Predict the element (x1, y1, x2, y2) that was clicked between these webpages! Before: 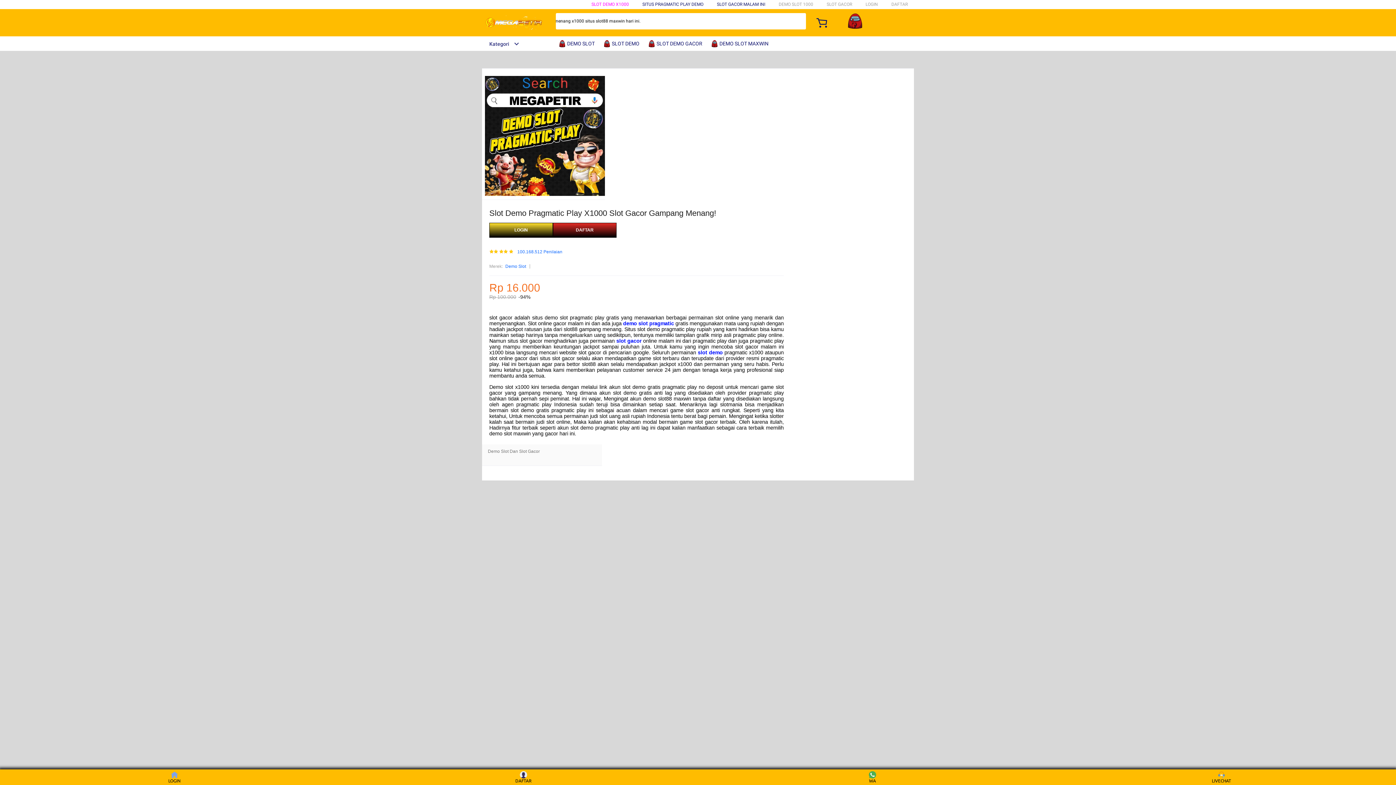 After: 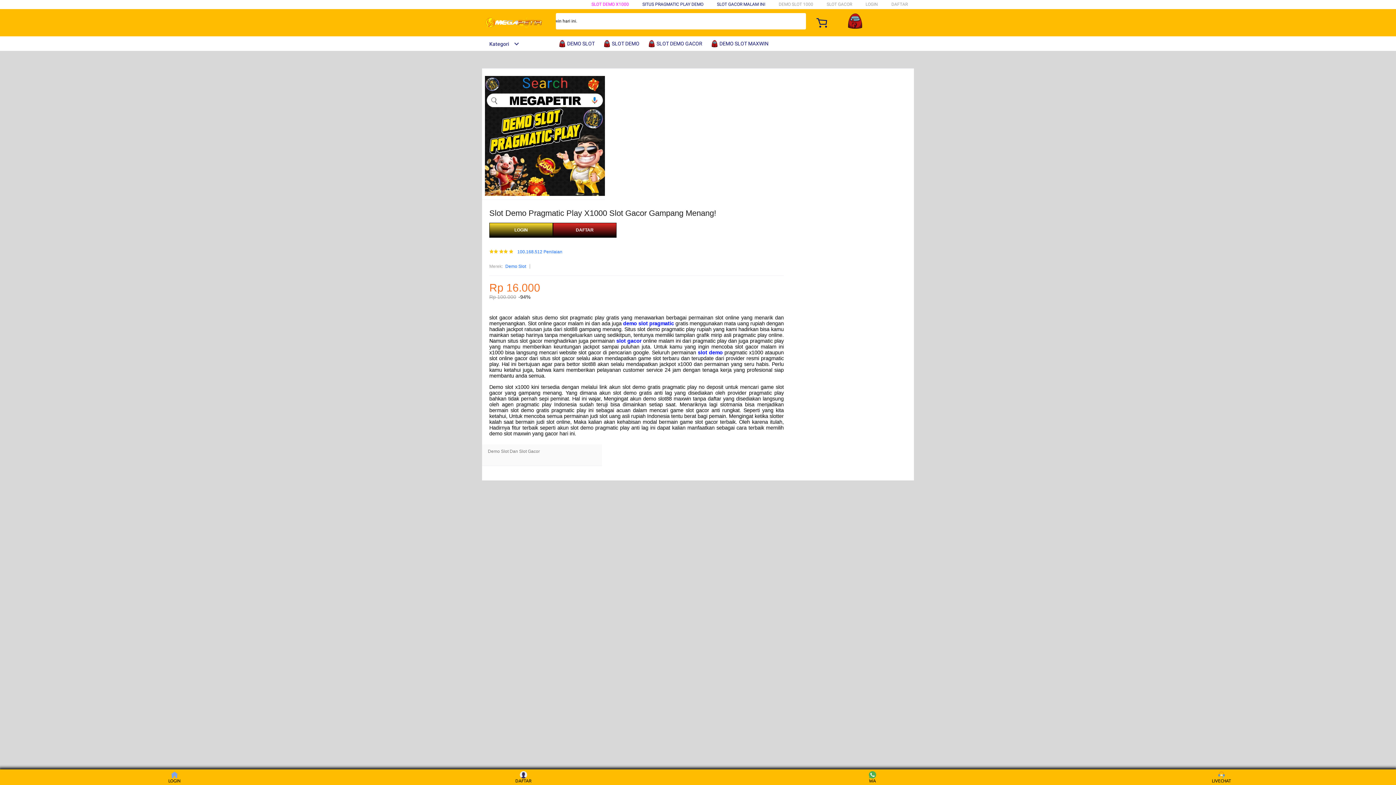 Action: label: LOGIN bbox: (489, 223, 553, 237)